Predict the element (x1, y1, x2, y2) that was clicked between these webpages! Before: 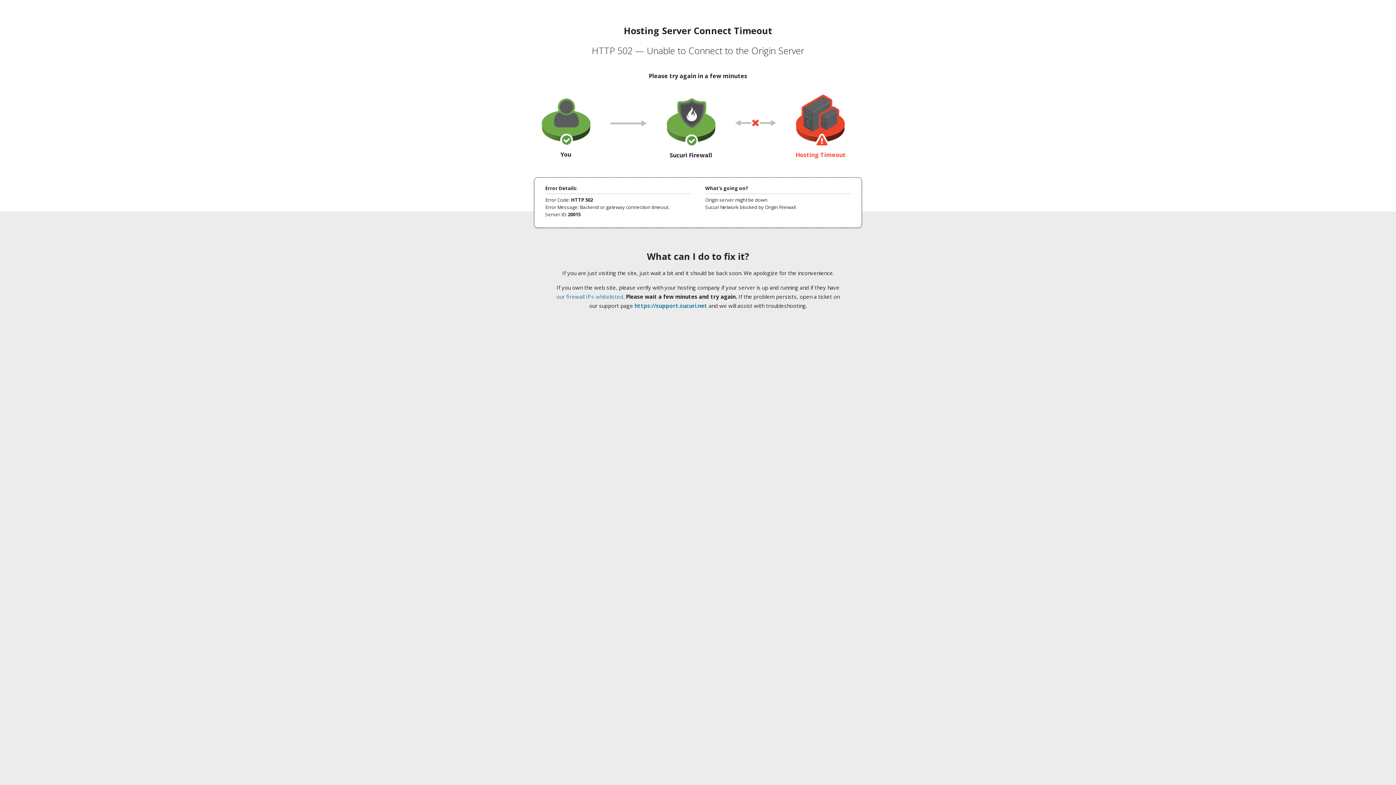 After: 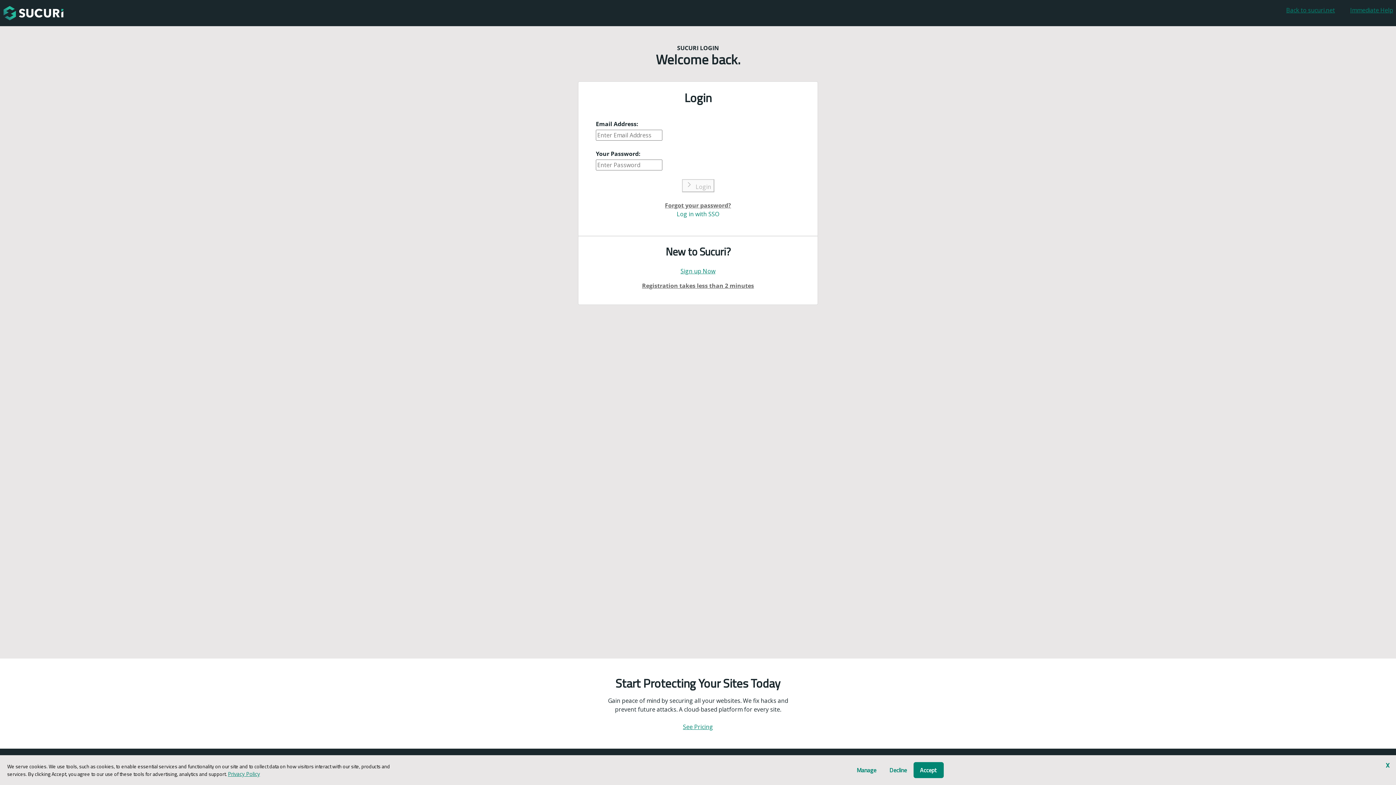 Action: bbox: (634, 302, 707, 309) label: https://support.sucuri.net